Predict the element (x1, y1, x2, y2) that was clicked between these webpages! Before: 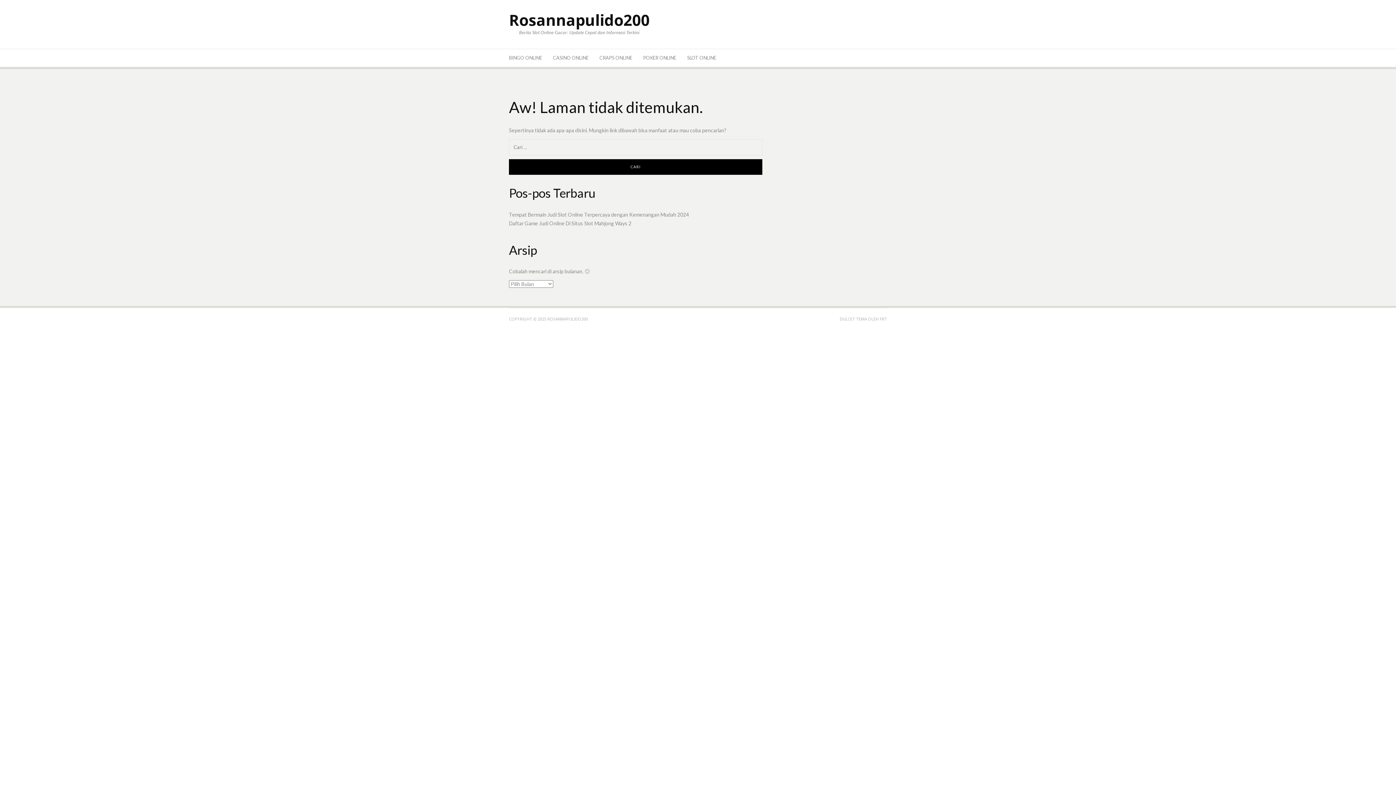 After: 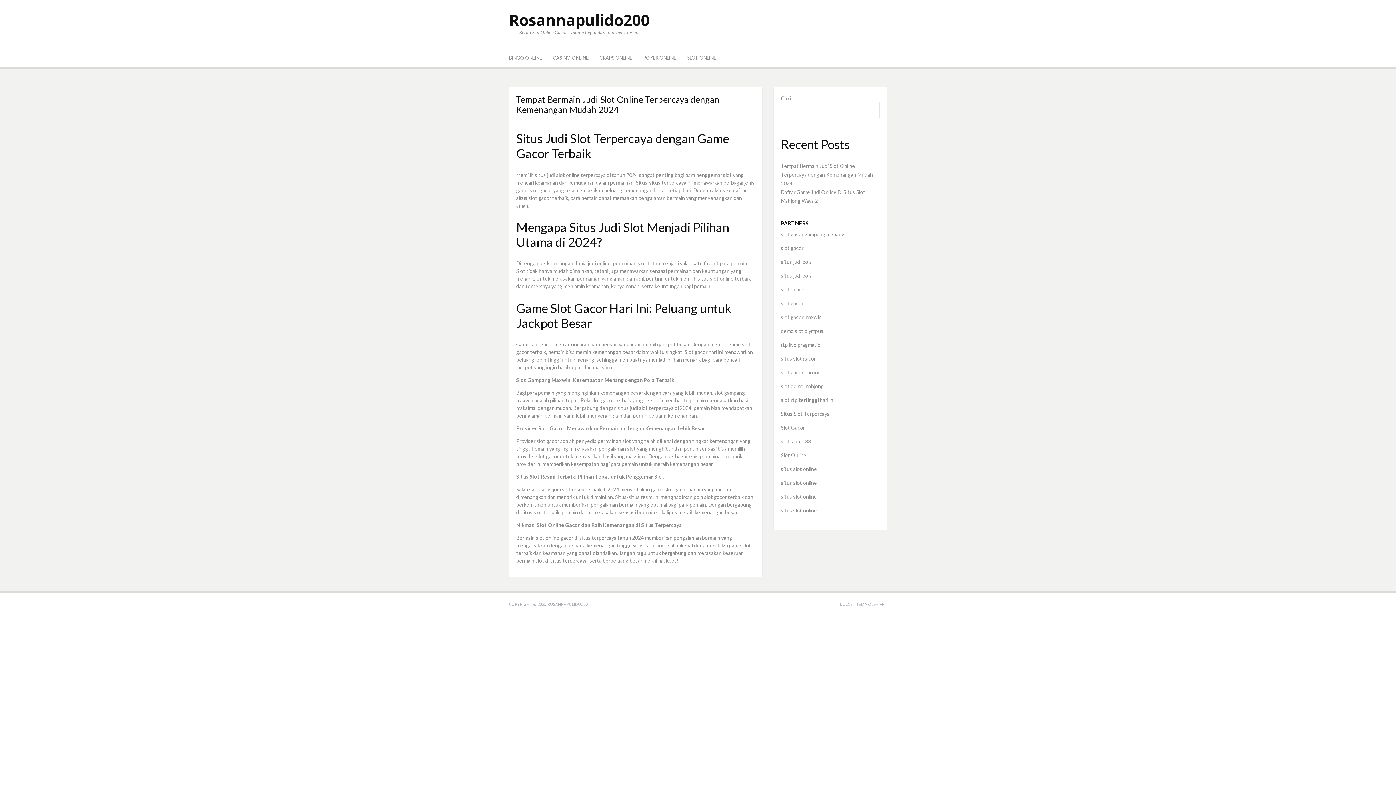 Action: label: Tempat Bermain Judi Slot Online Terpercaya dengan Kemenangan Mudah 2024 bbox: (509, 211, 689, 217)